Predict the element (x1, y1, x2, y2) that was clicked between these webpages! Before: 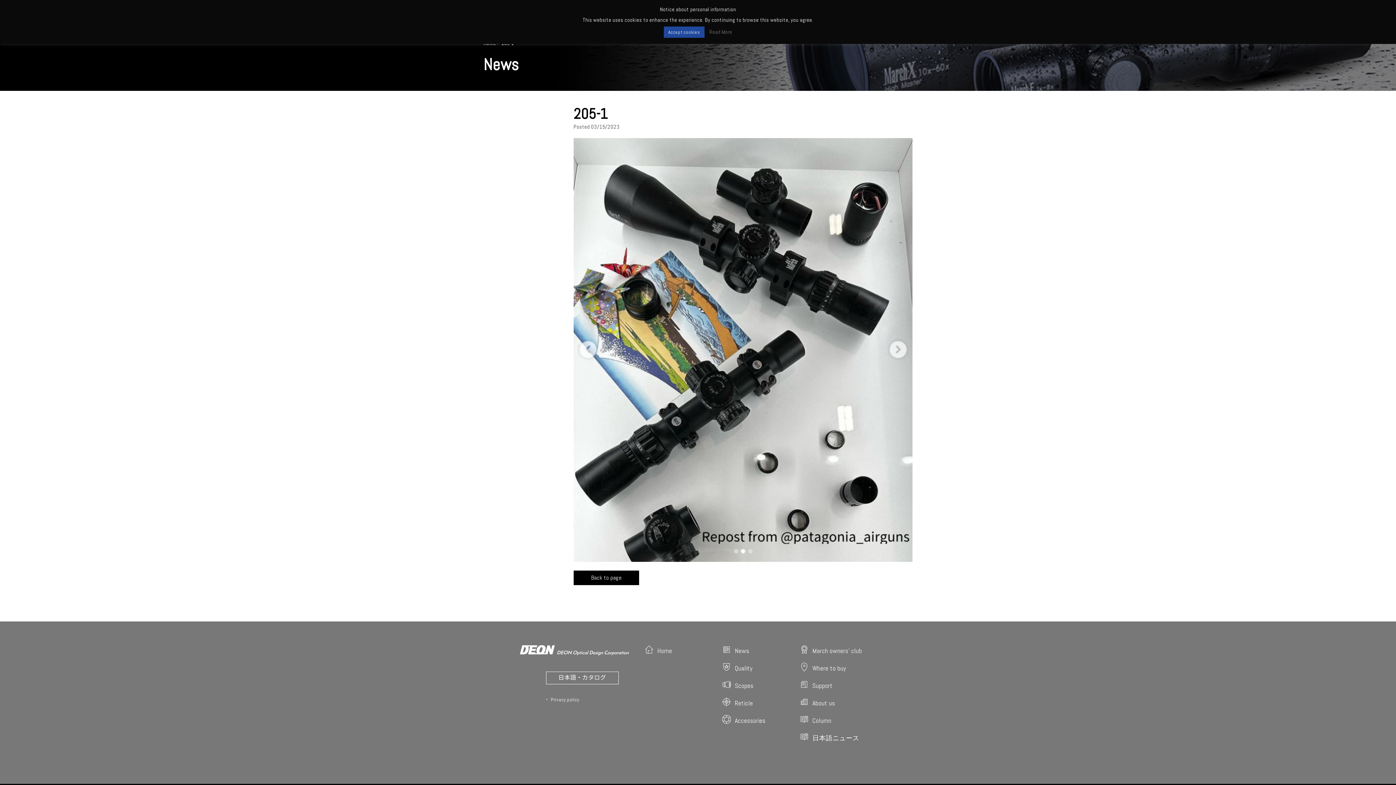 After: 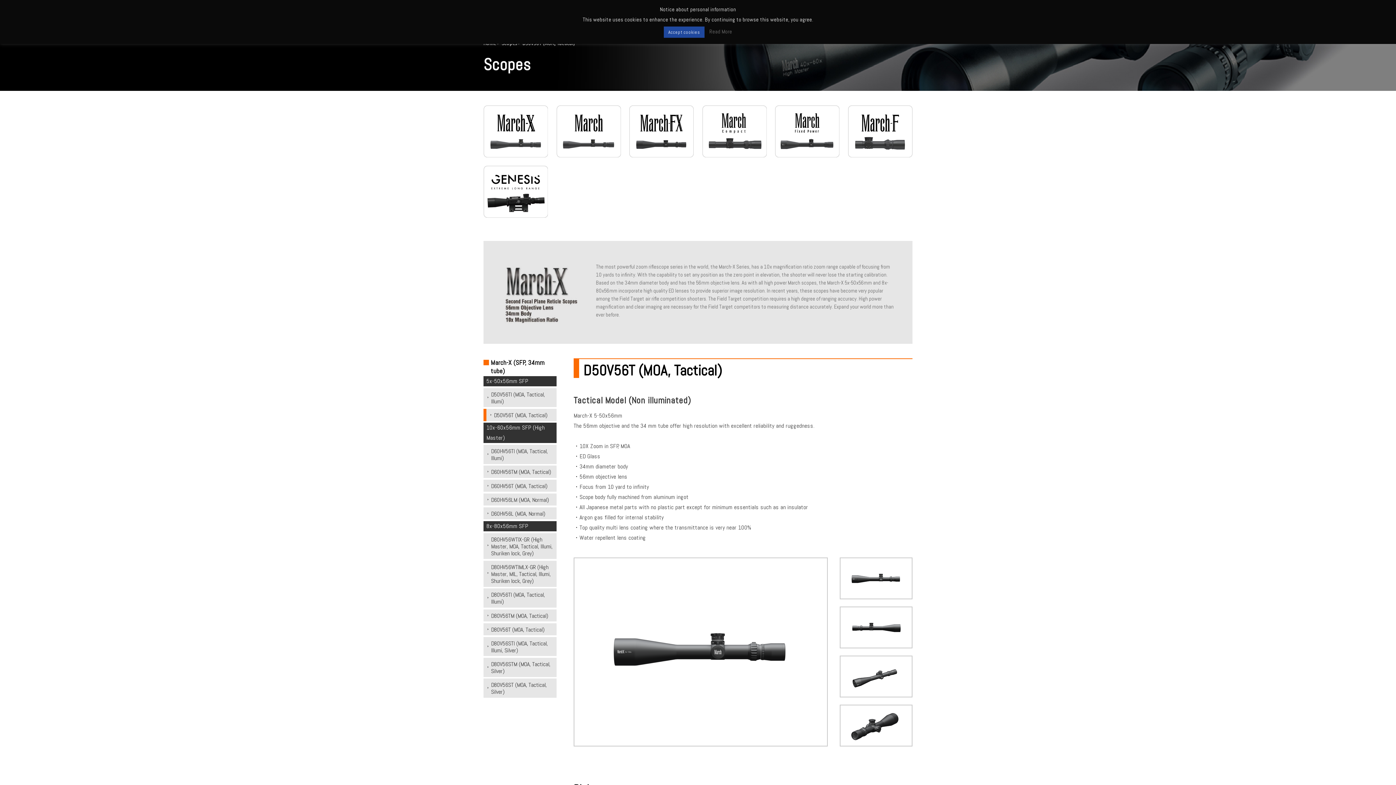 Action: bbox: (722, 680, 753, 691) label: Scopes